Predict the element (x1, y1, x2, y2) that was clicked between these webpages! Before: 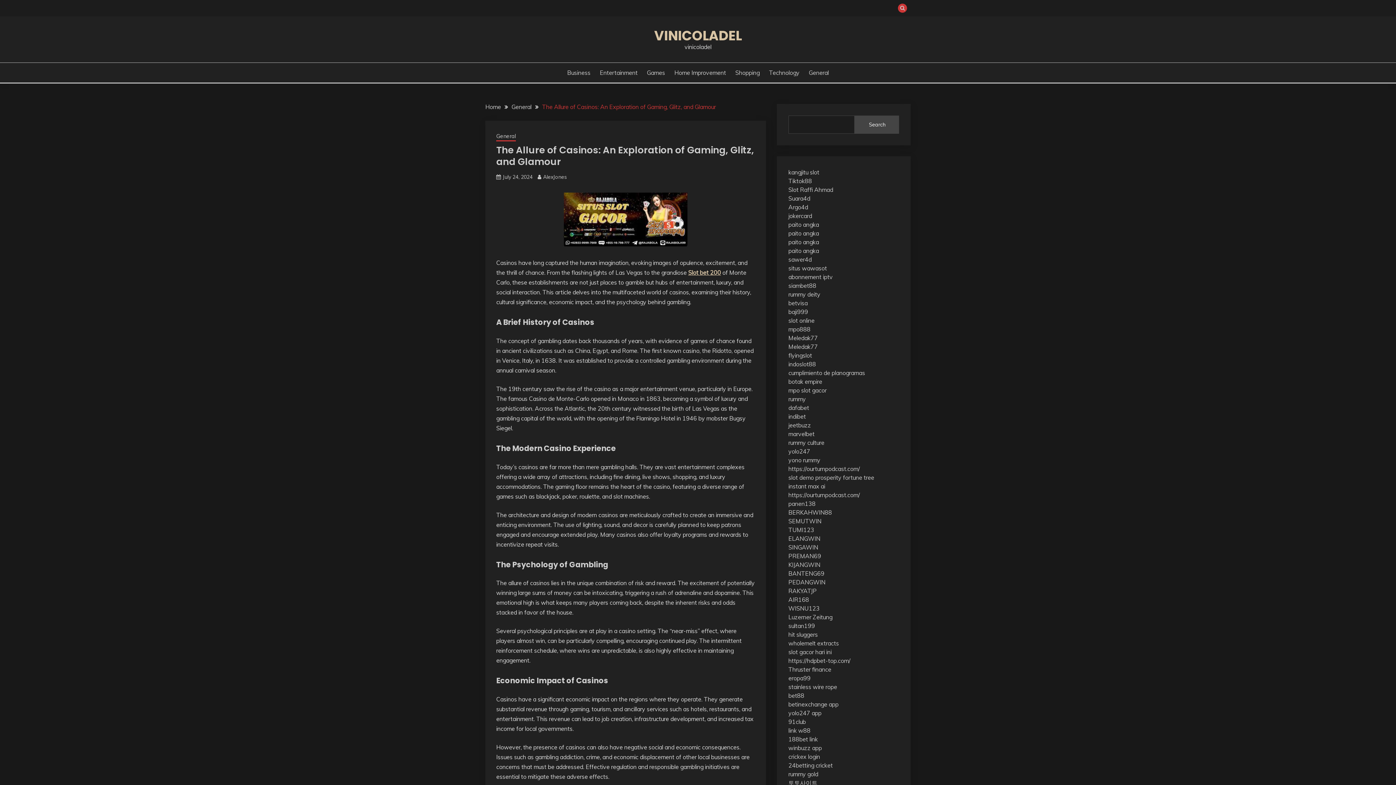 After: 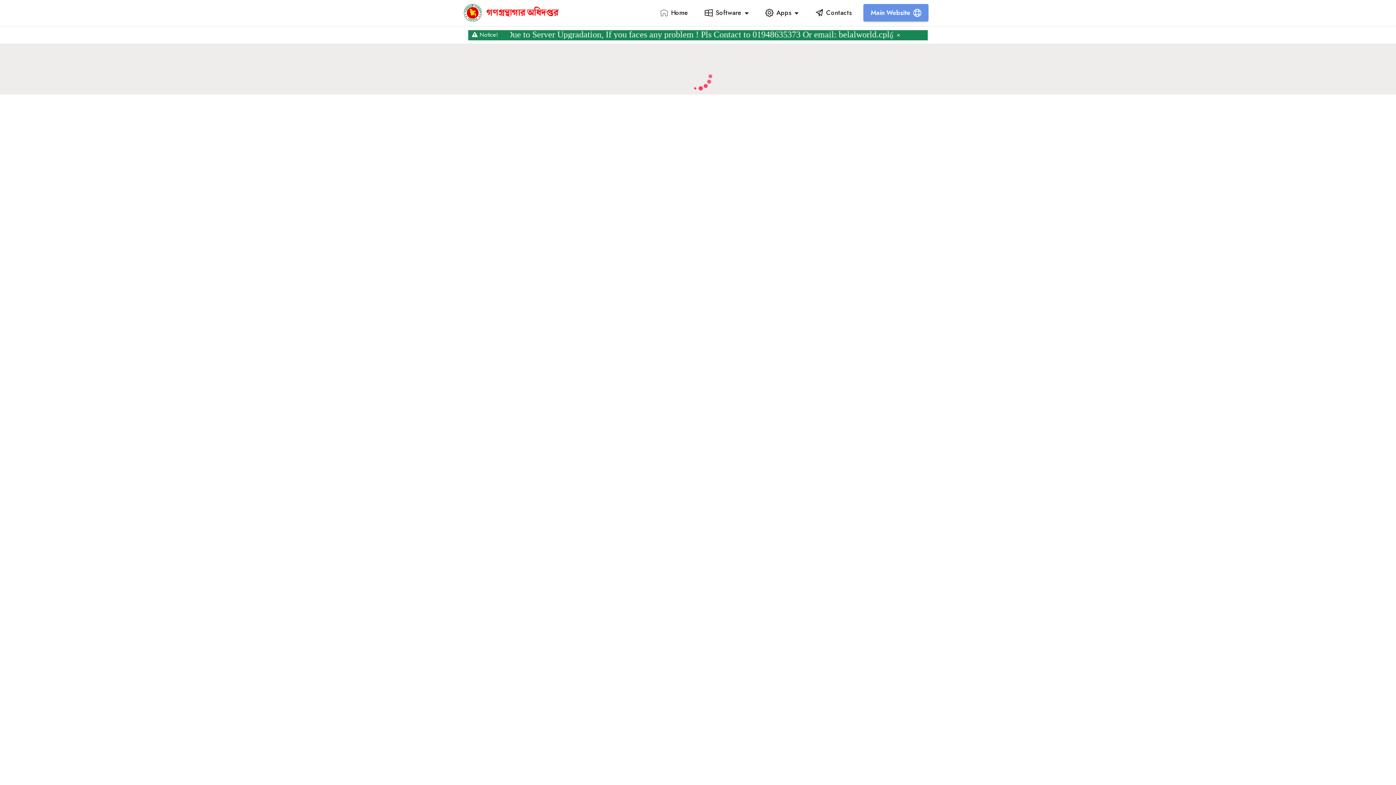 Action: label: paito angka bbox: (788, 247, 819, 254)